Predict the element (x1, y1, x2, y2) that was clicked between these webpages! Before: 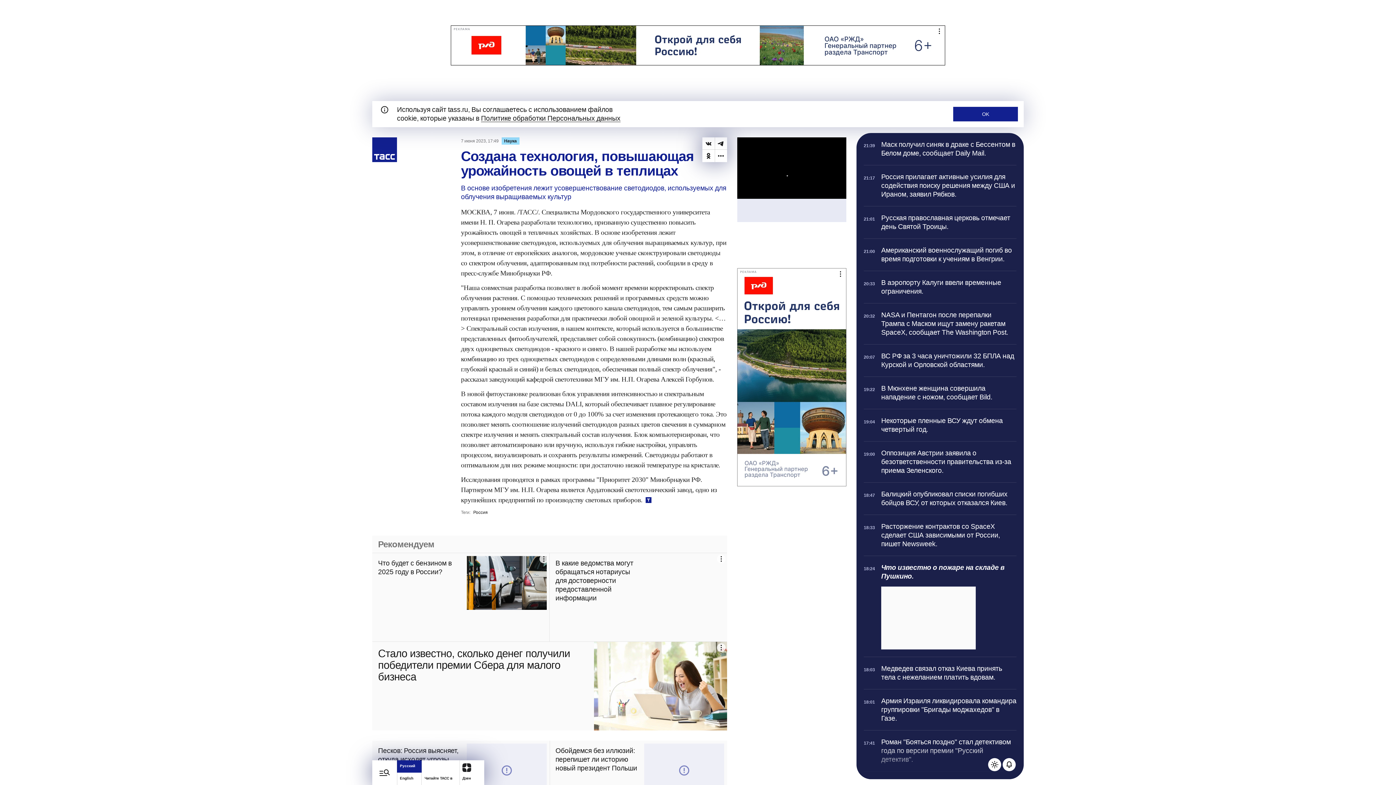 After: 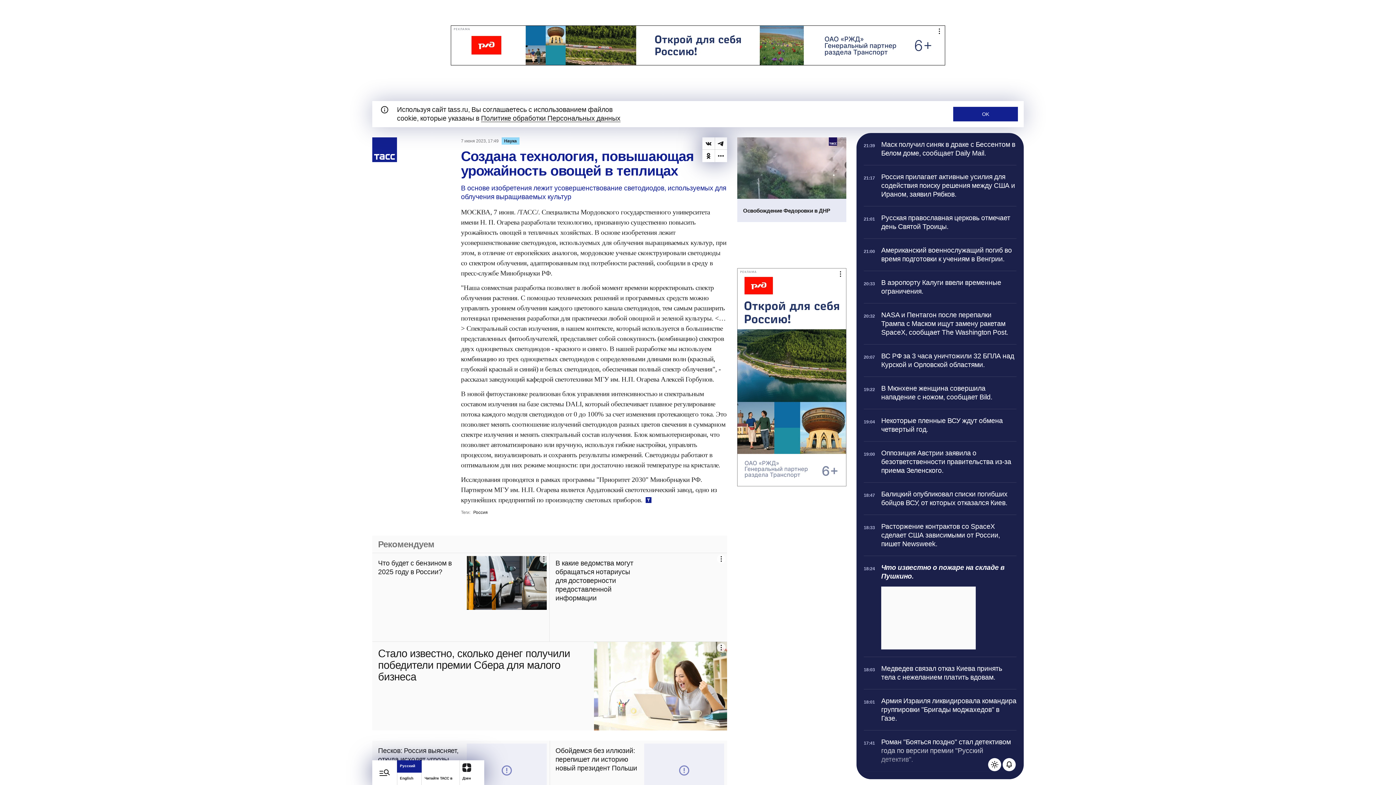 Action: bbox: (864, 689, 1016, 730) label: 18:01

Армия Израиля ликвидировала командира группировки "Бригады моджахедов" в Газе.